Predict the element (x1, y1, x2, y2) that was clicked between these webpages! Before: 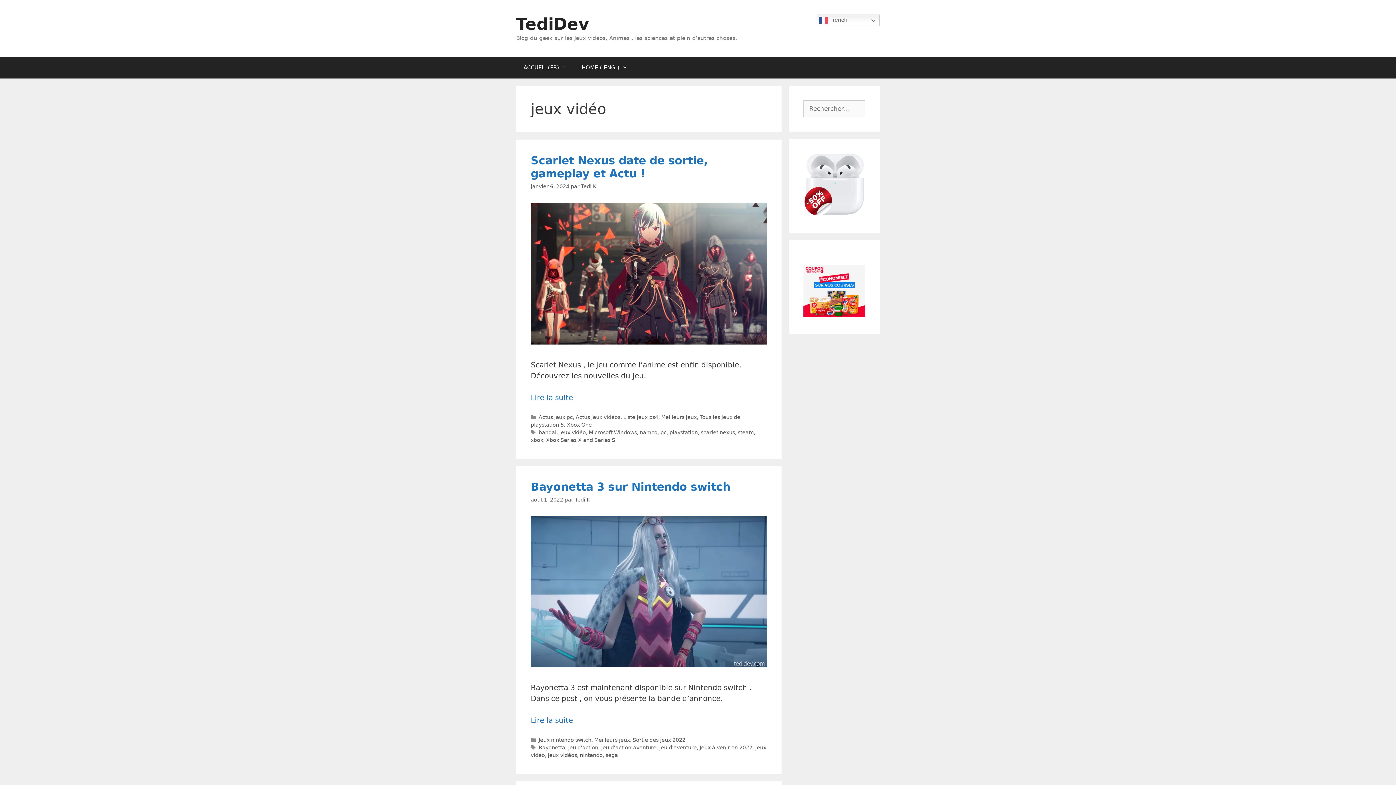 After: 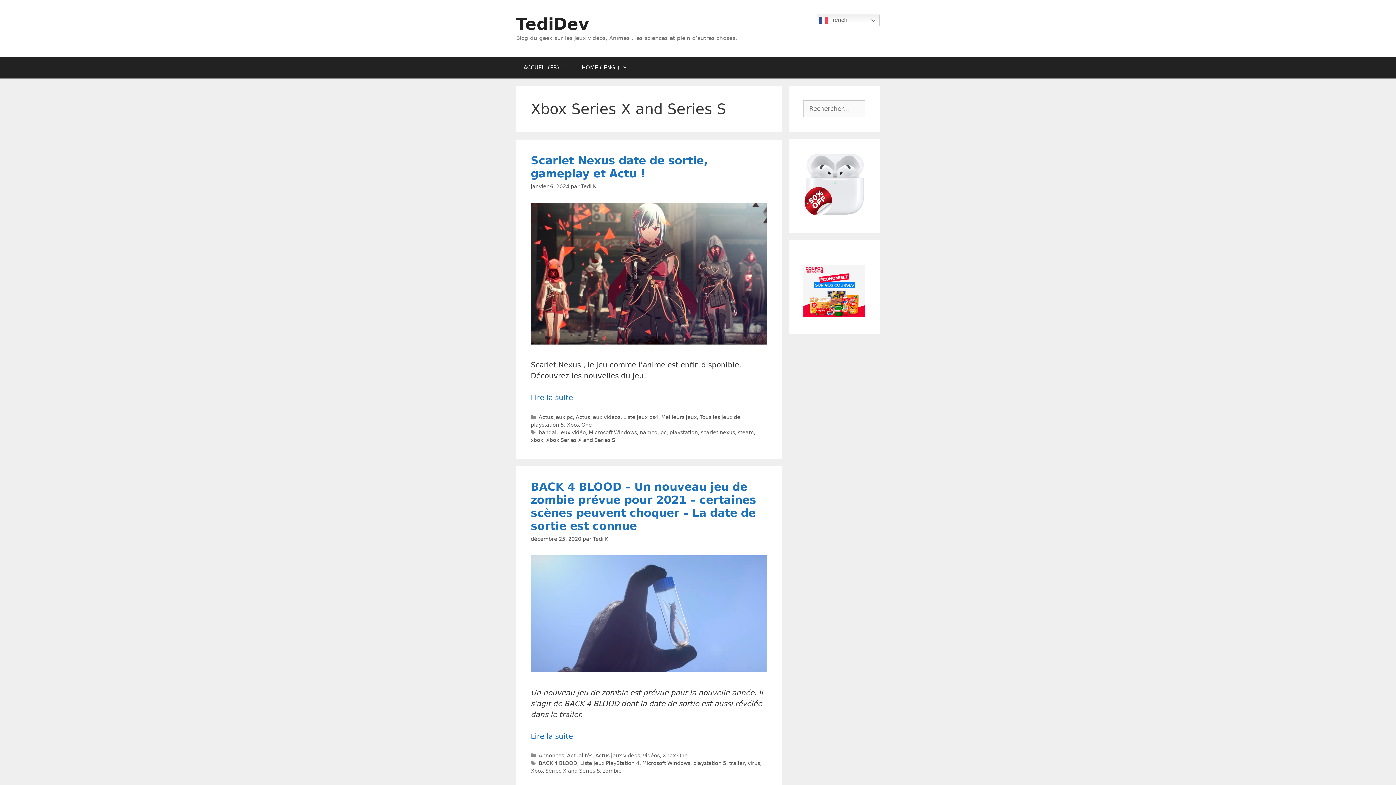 Action: label: Xbox Series X and Series S bbox: (546, 437, 615, 443)